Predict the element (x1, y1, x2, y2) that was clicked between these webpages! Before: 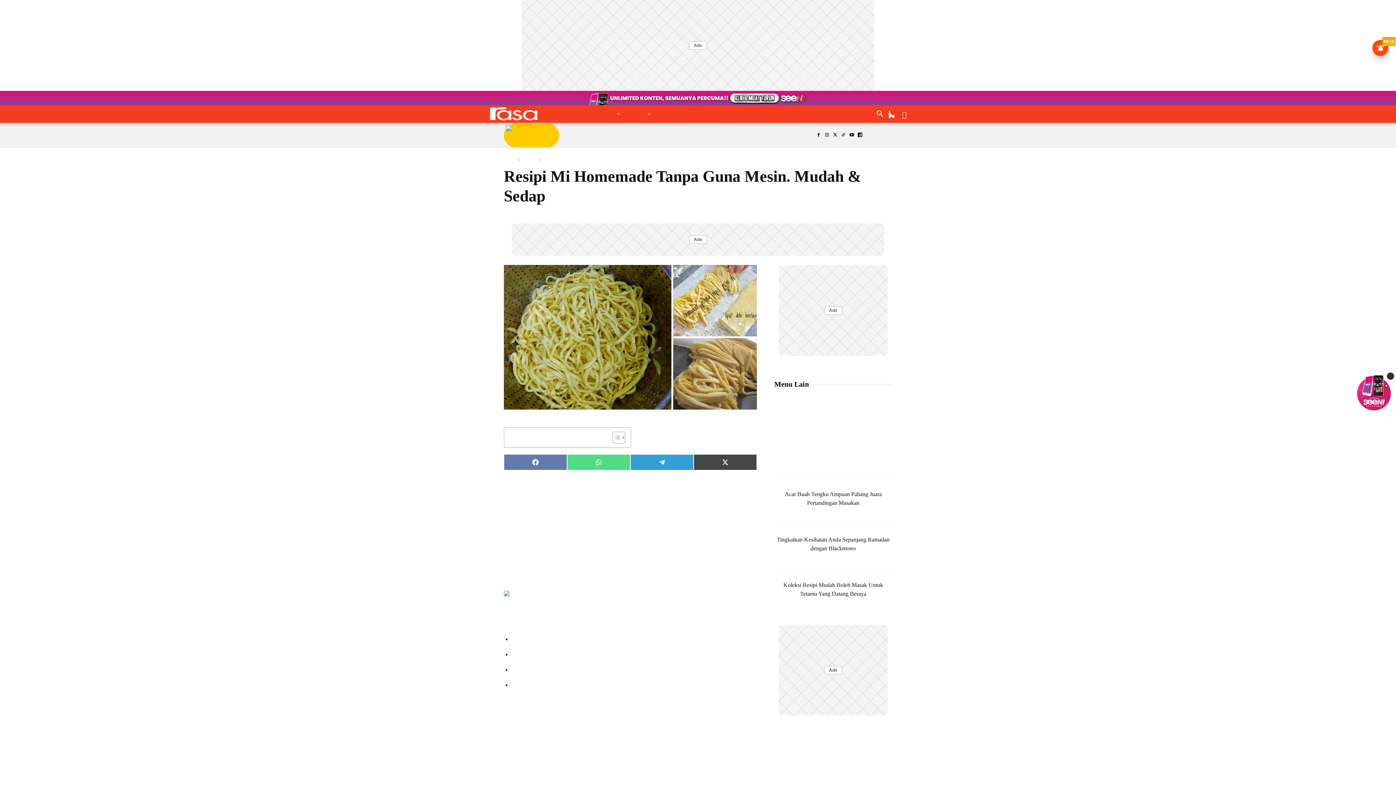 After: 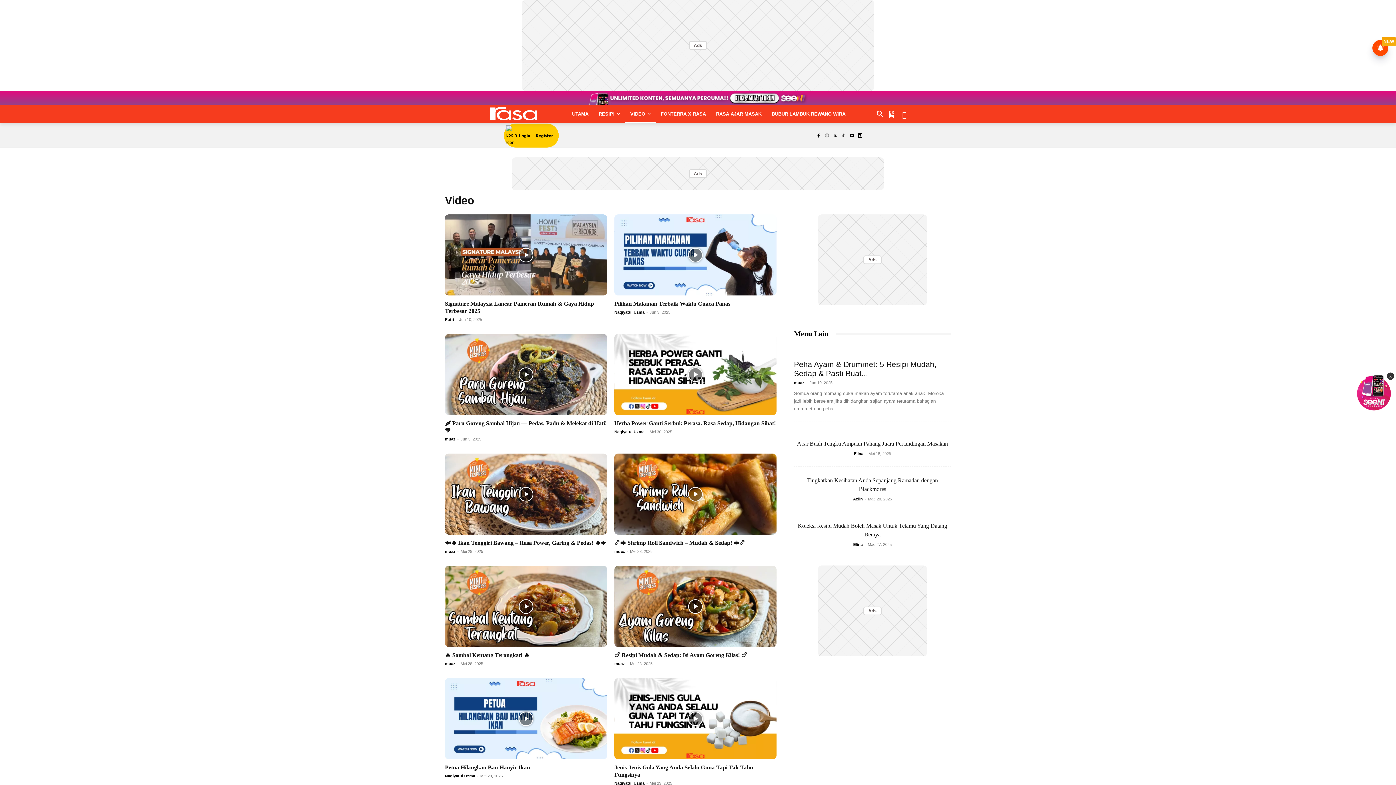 Action: label: VIDEO bbox: (625, 105, 655, 122)